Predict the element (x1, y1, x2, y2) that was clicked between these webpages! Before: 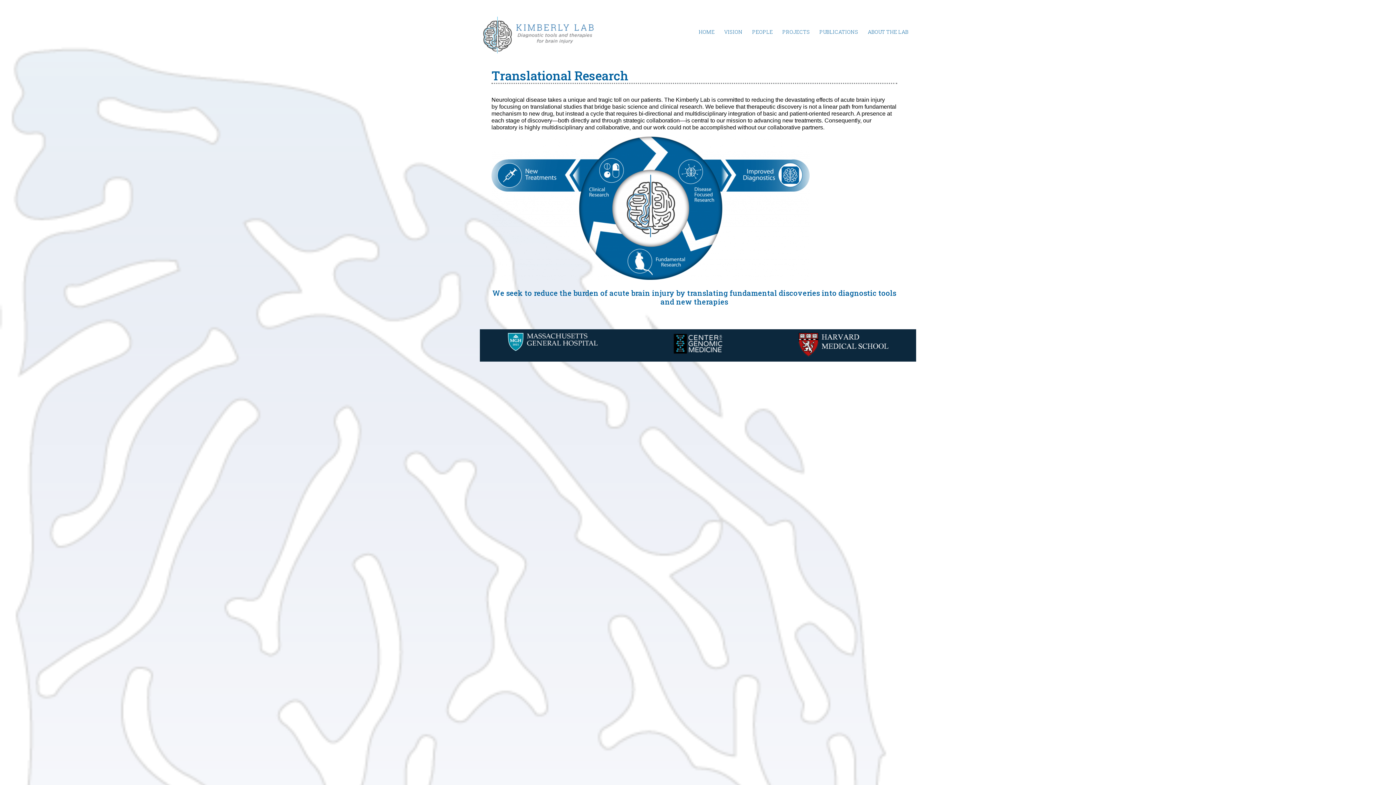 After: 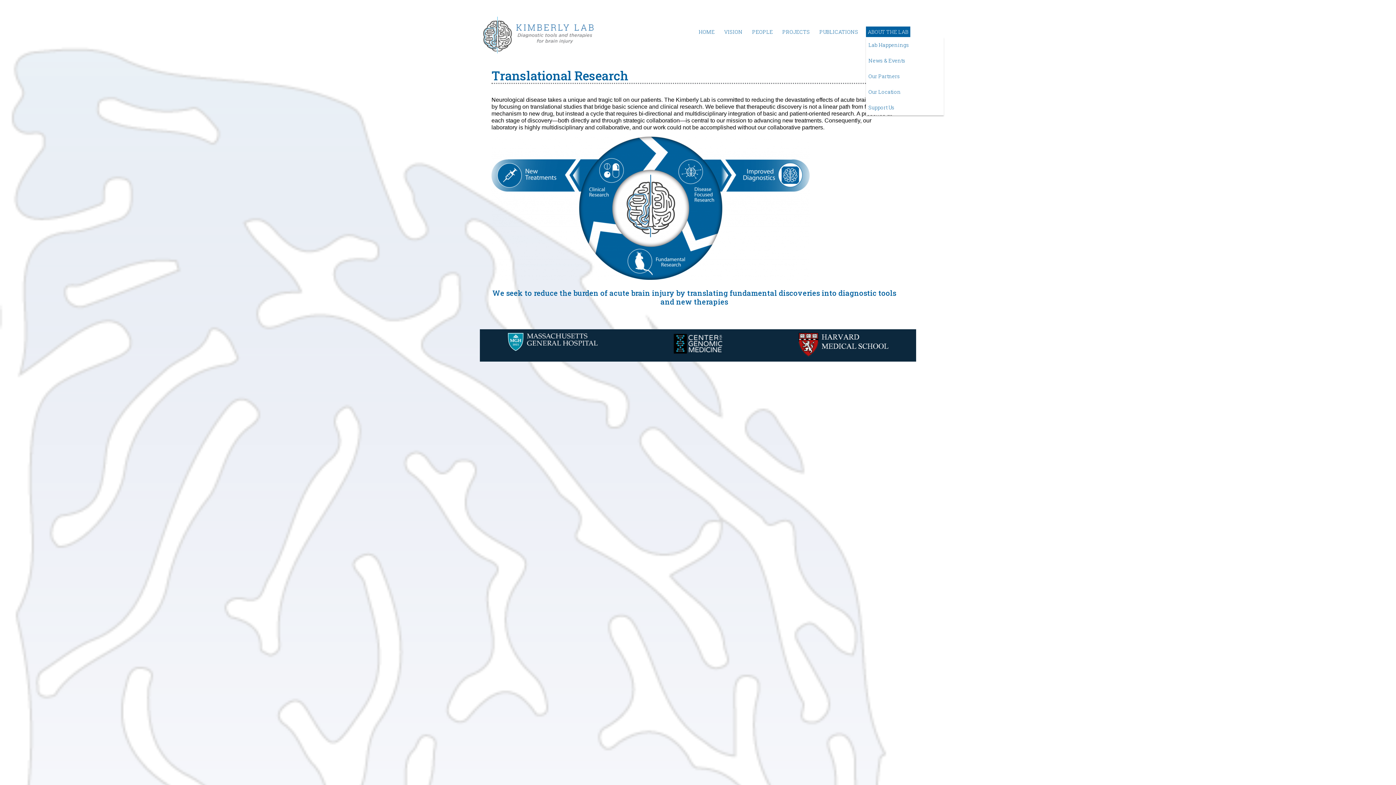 Action: bbox: (866, 28, 910, 35) label: ABOUT THE LAB